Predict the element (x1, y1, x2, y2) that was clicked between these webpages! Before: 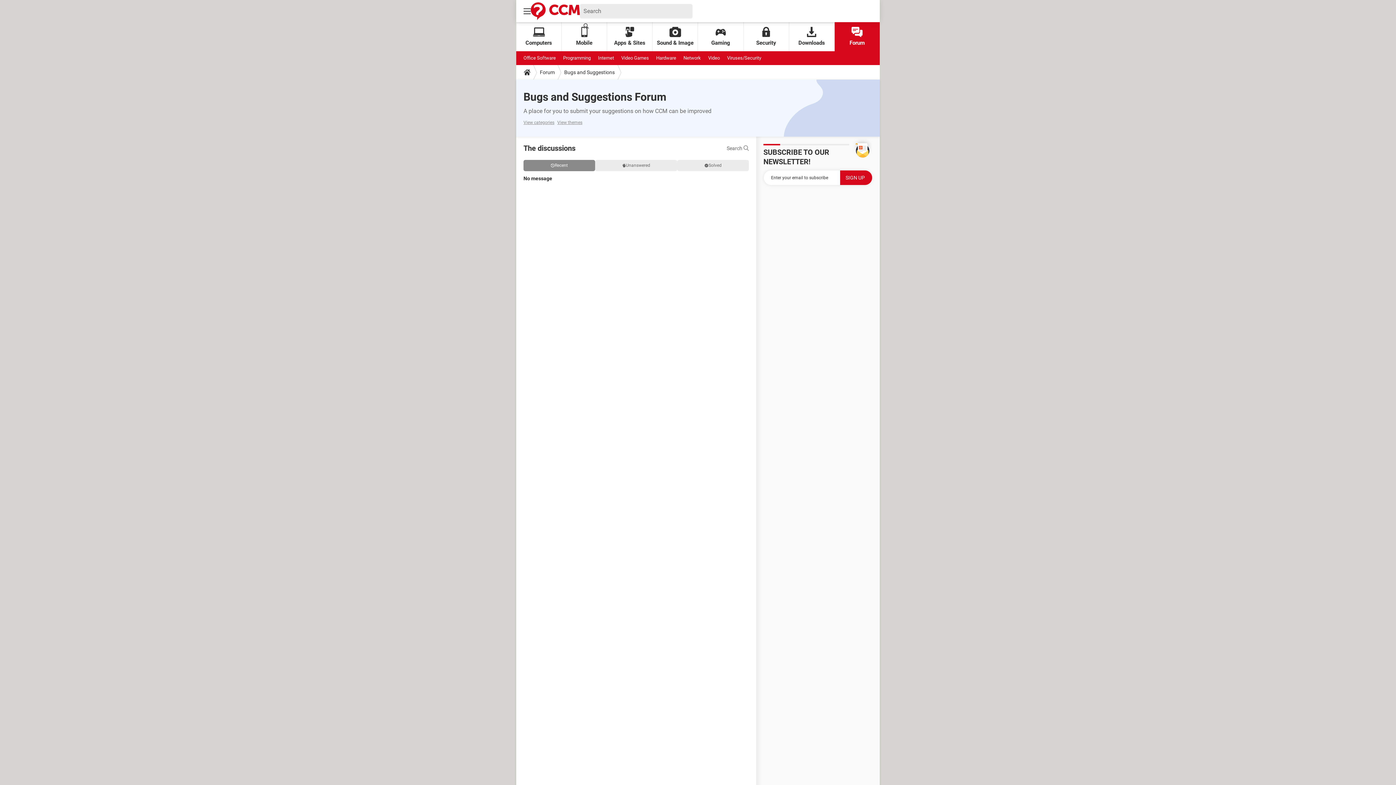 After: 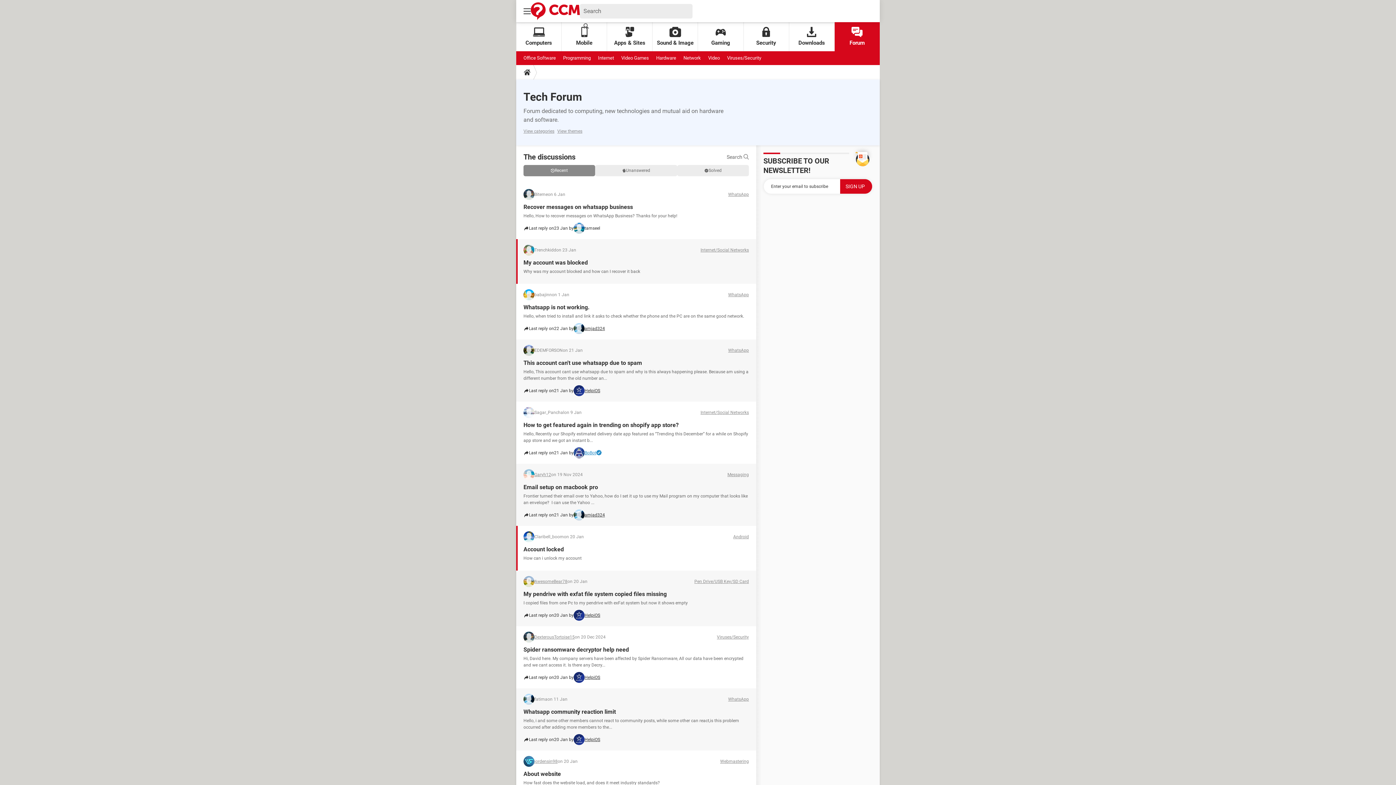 Action: label: Forum bbox: (537, 65, 557, 79)